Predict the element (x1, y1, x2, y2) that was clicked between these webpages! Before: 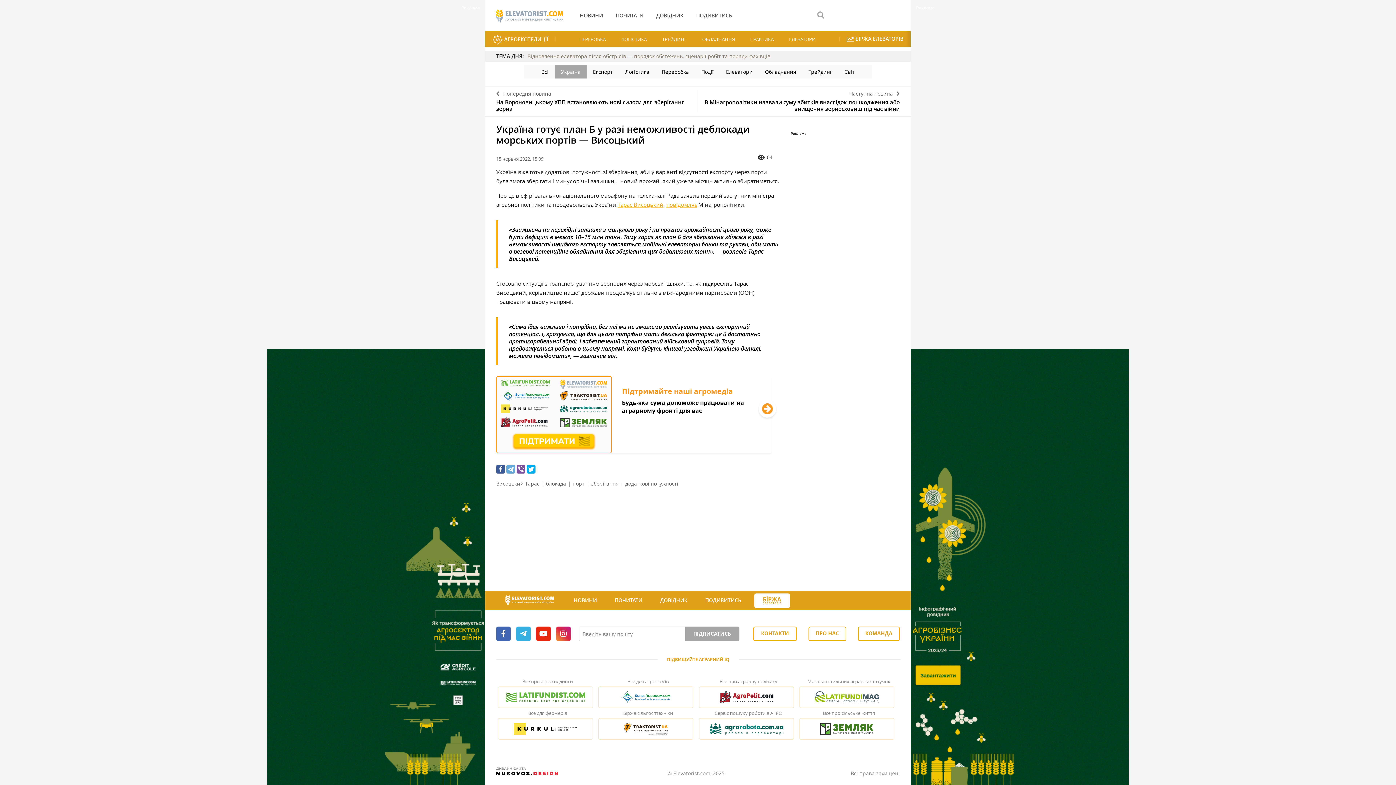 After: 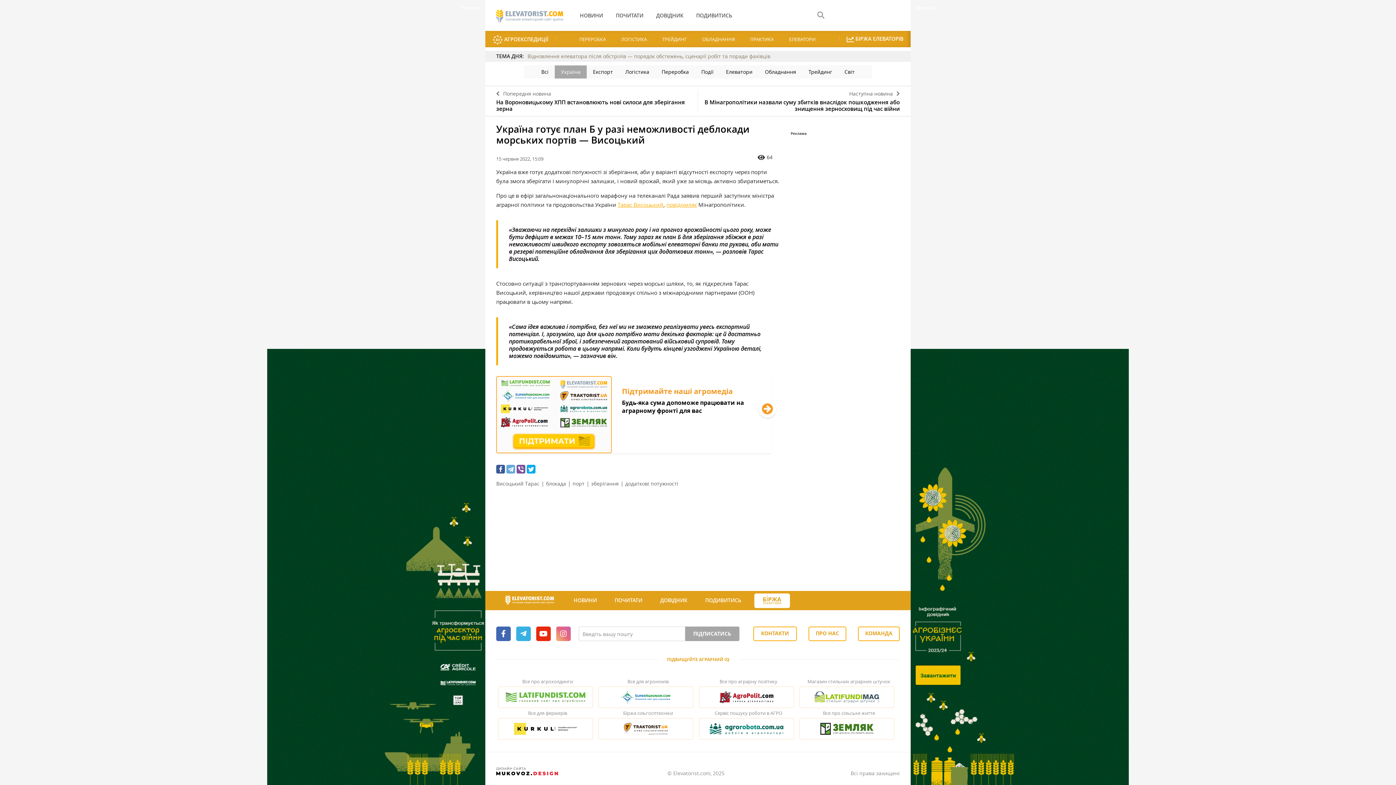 Action: bbox: (556, 626, 570, 641)